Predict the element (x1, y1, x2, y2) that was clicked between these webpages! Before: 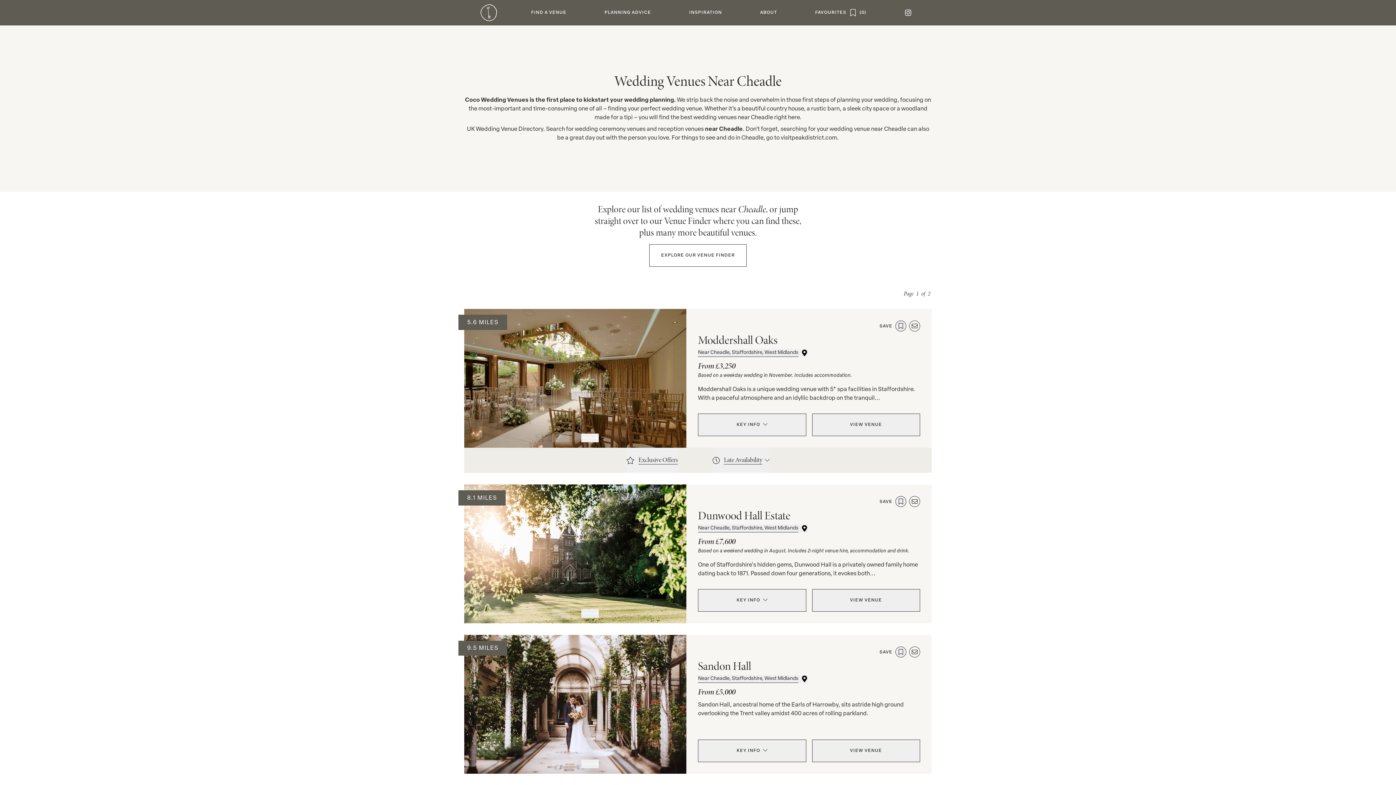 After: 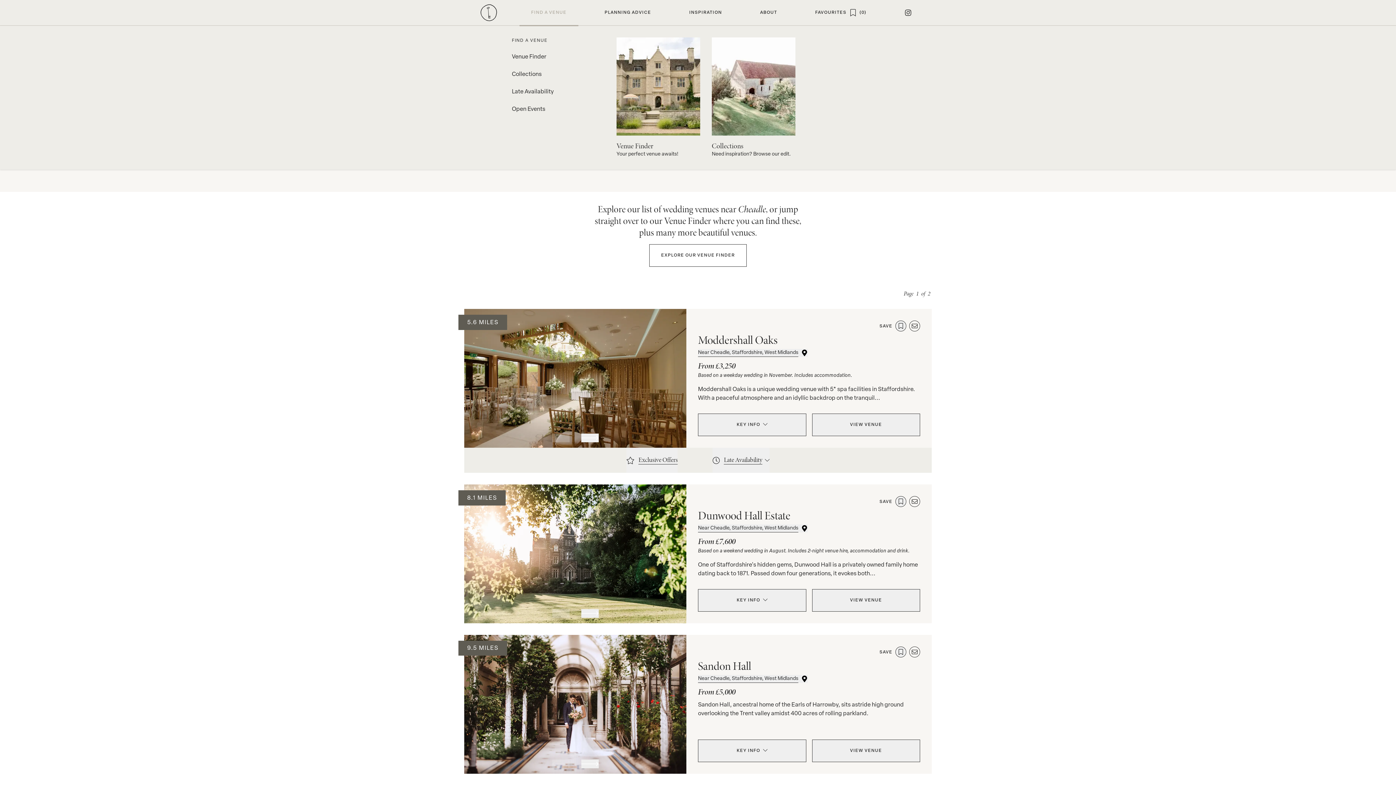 Action: bbox: (512, 0, 585, 25) label: FIND A VENUE